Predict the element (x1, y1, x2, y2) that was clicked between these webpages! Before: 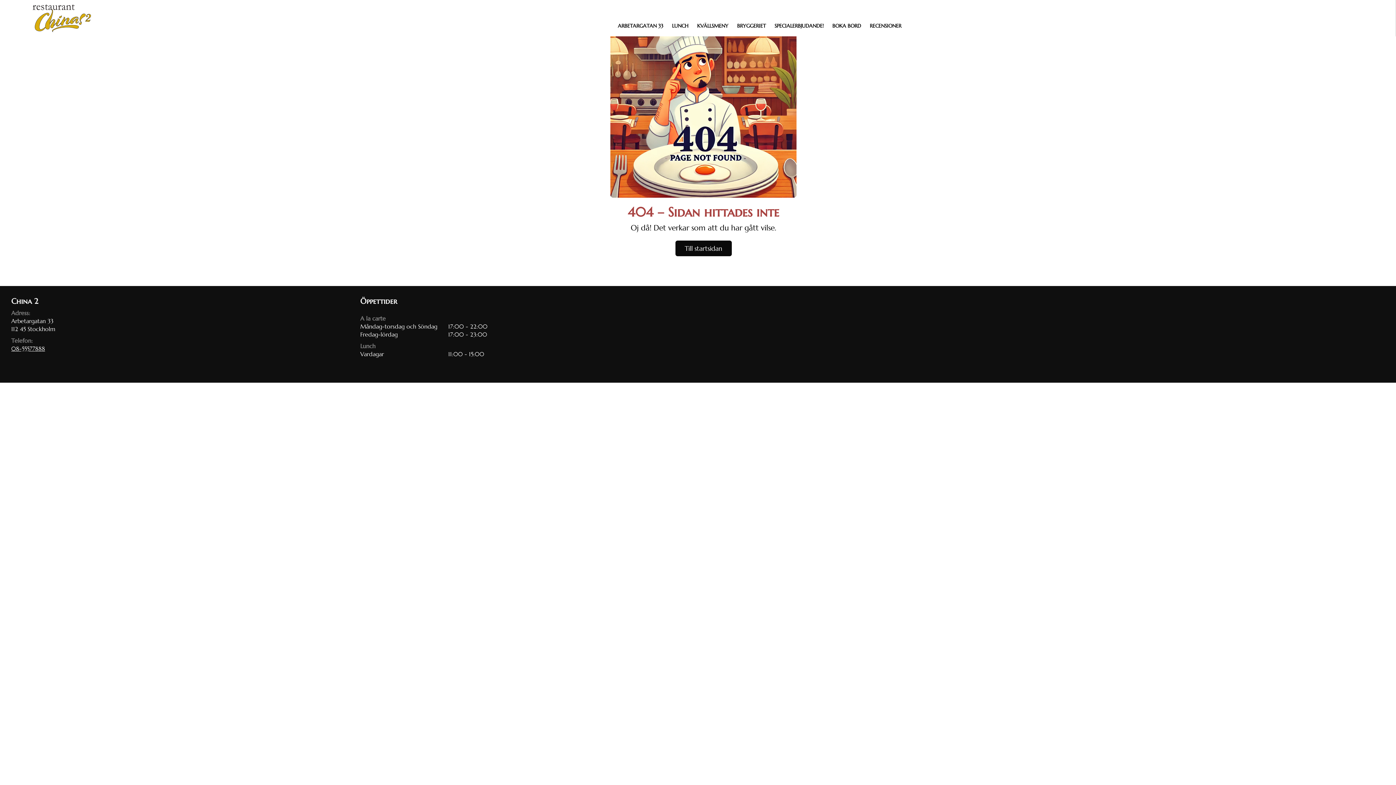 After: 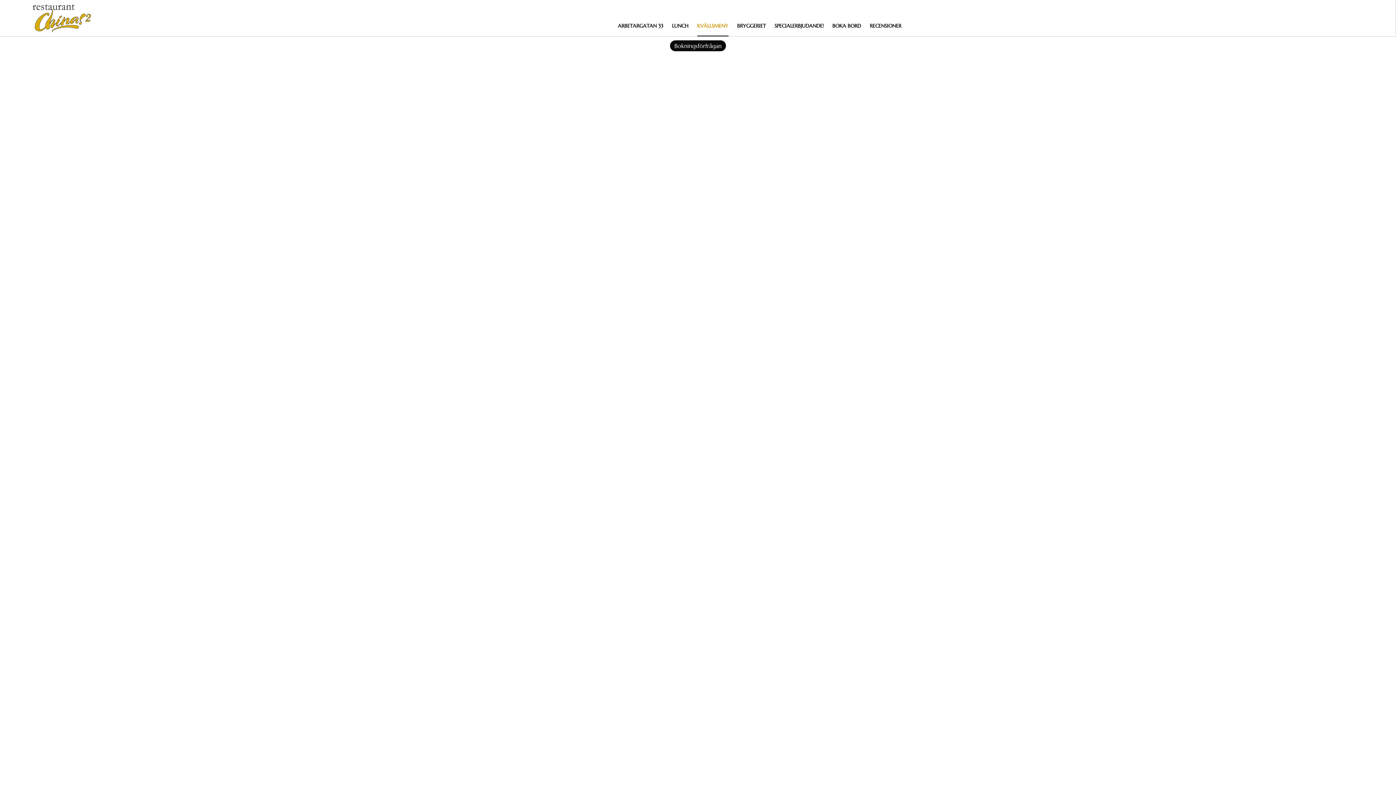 Action: bbox: (697, 16, 728, 36) label: KVÄLLSMENY